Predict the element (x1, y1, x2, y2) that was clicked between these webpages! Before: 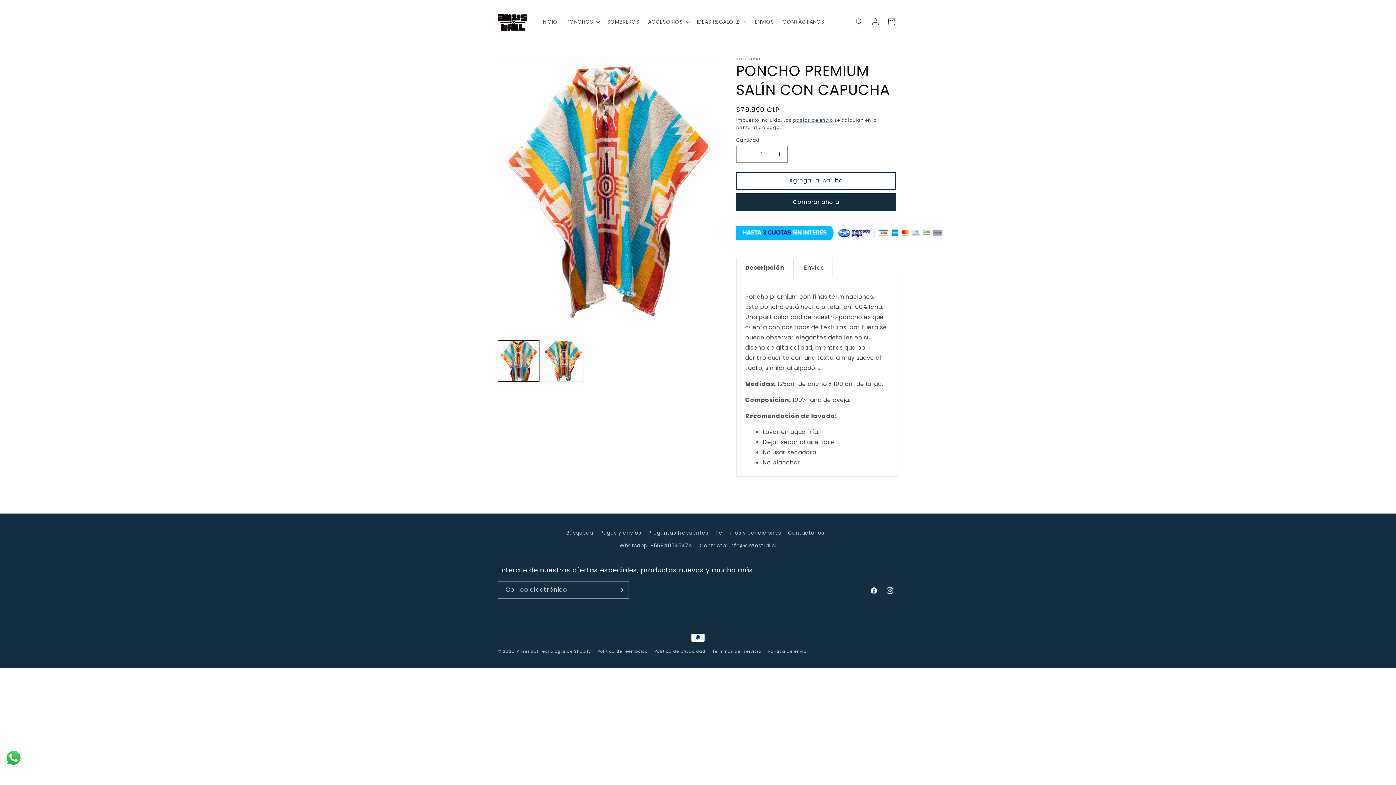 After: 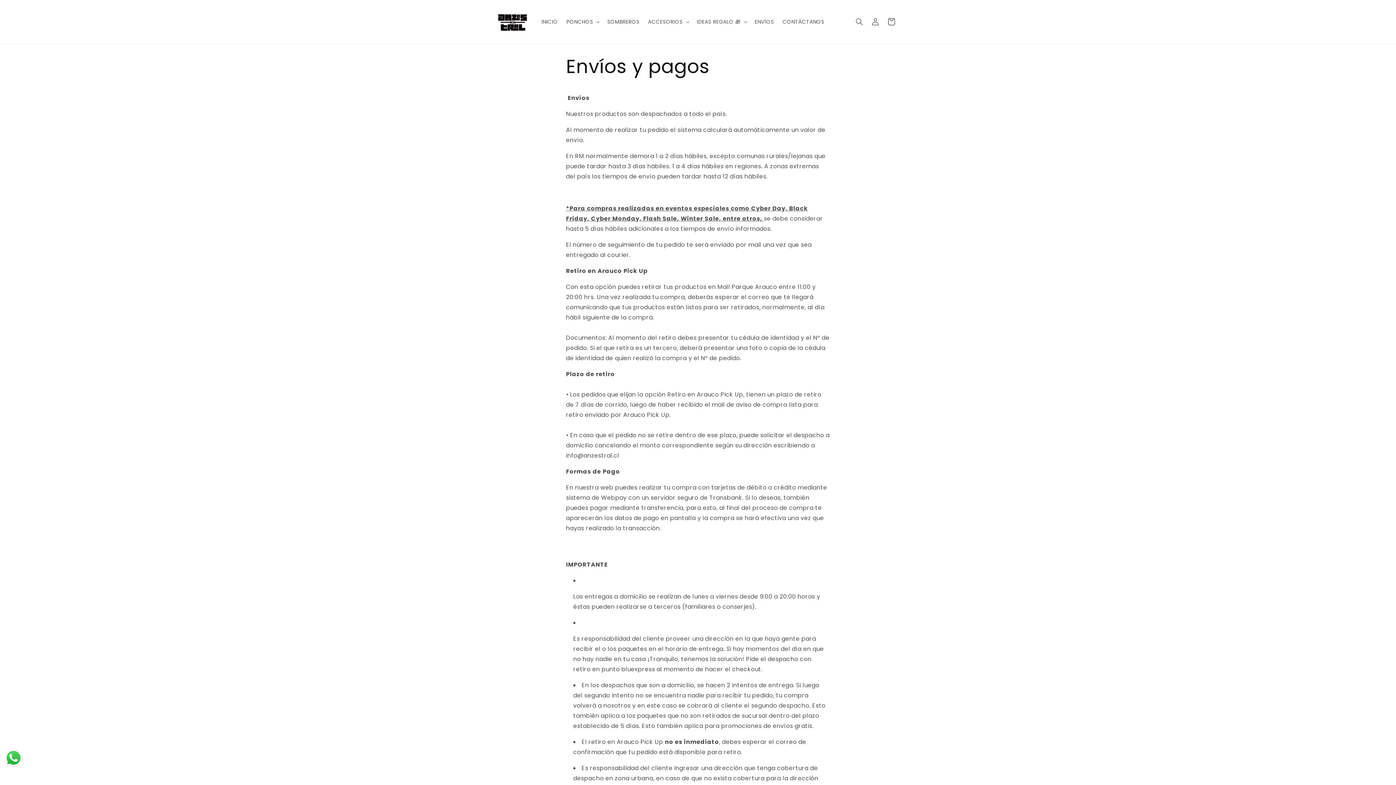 Action: bbox: (600, 526, 641, 539) label: Pagos y envíos